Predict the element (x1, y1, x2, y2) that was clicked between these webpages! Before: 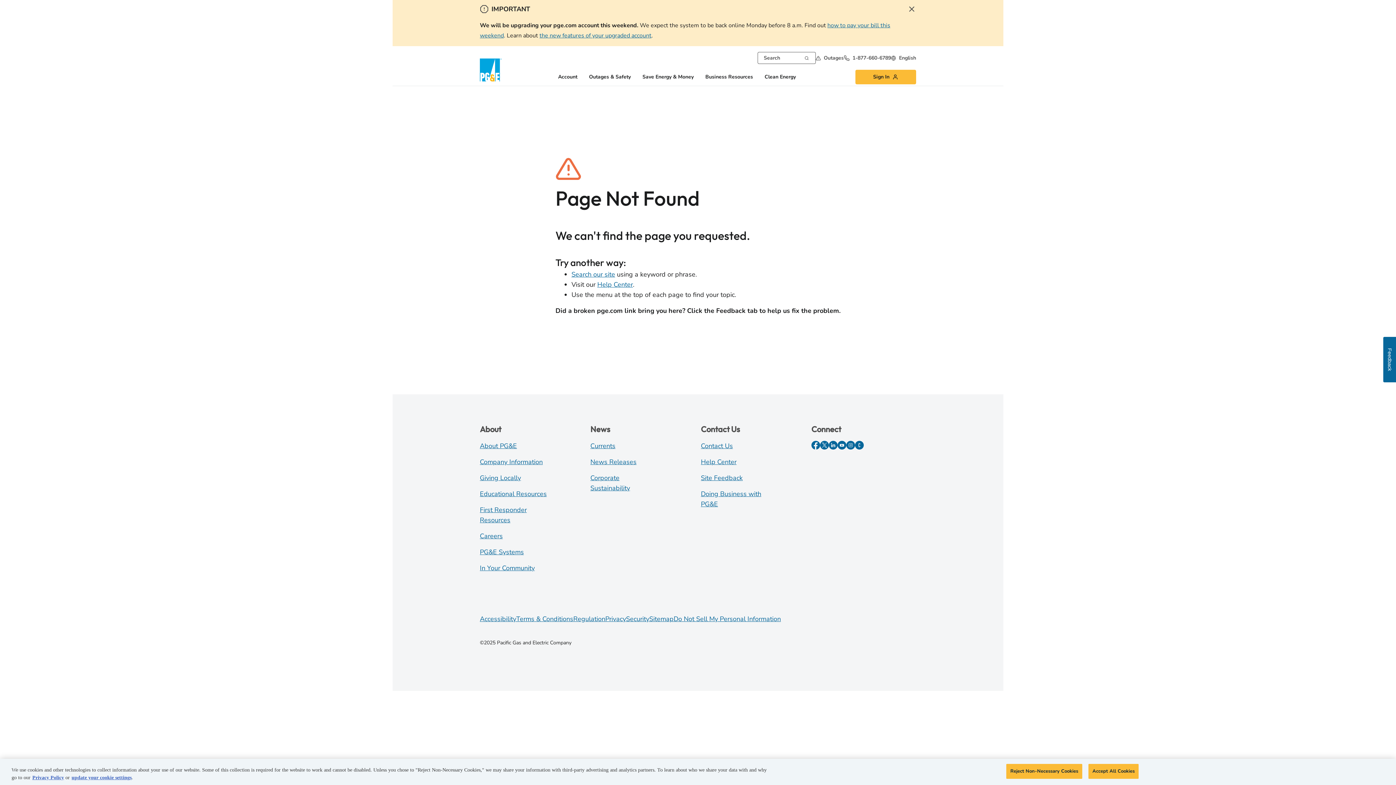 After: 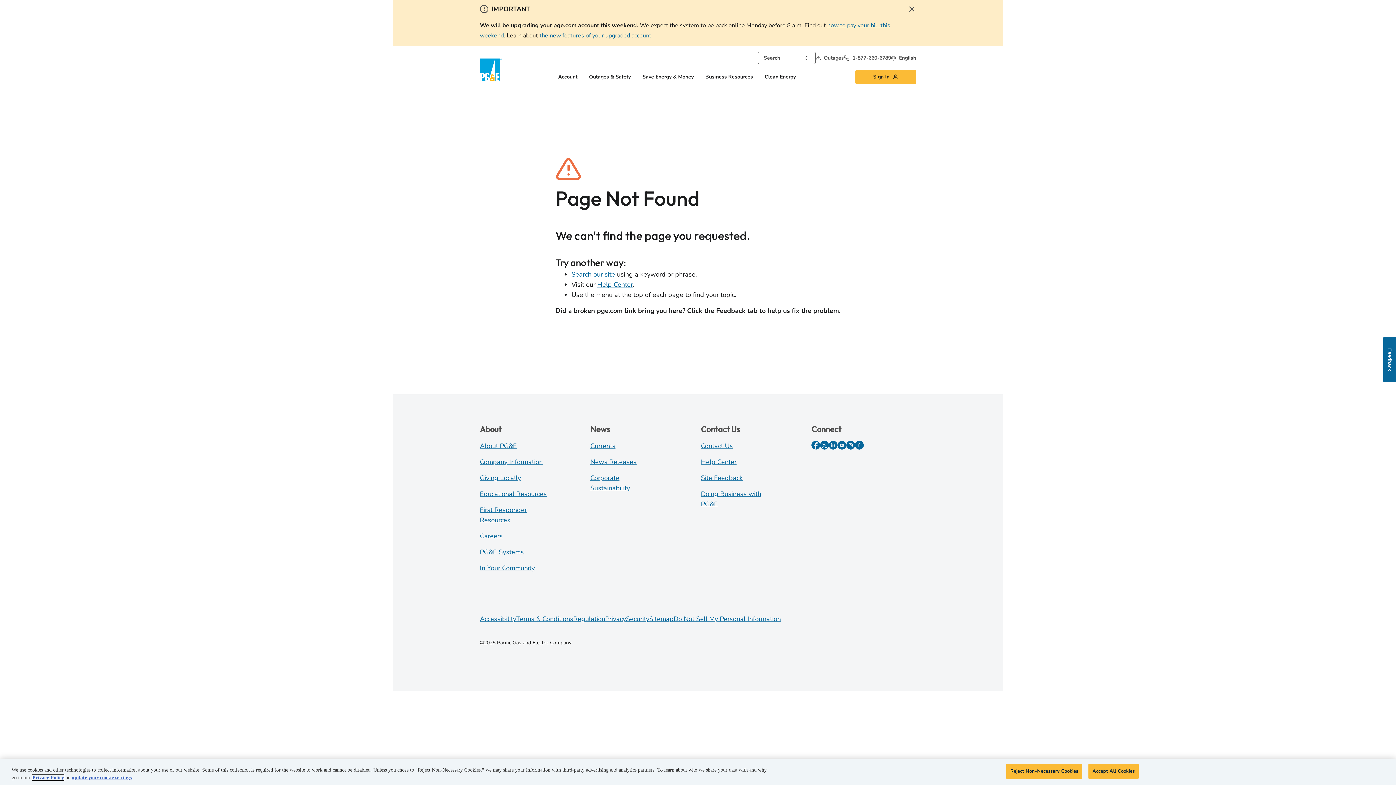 Action: label: Privacy Policy bbox: (32, 775, 64, 780)